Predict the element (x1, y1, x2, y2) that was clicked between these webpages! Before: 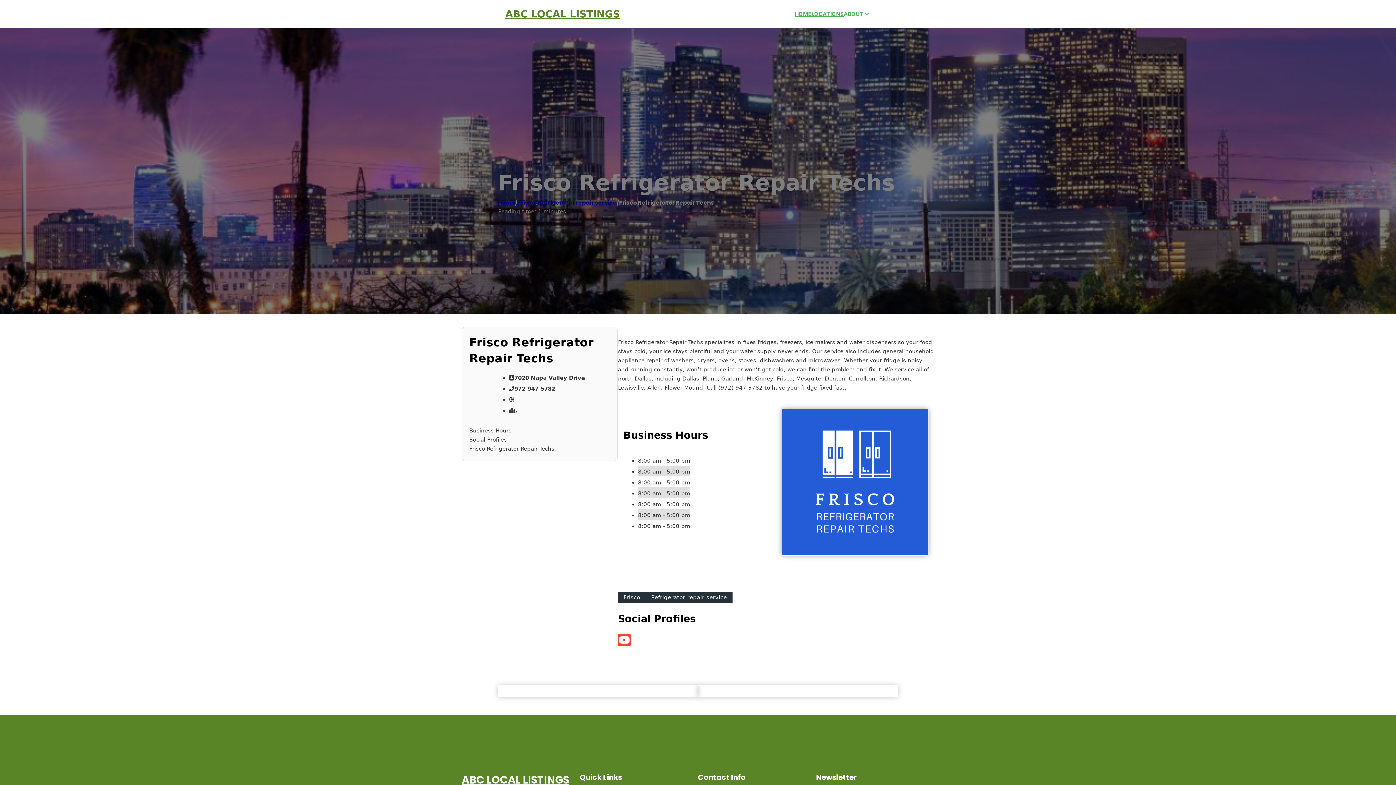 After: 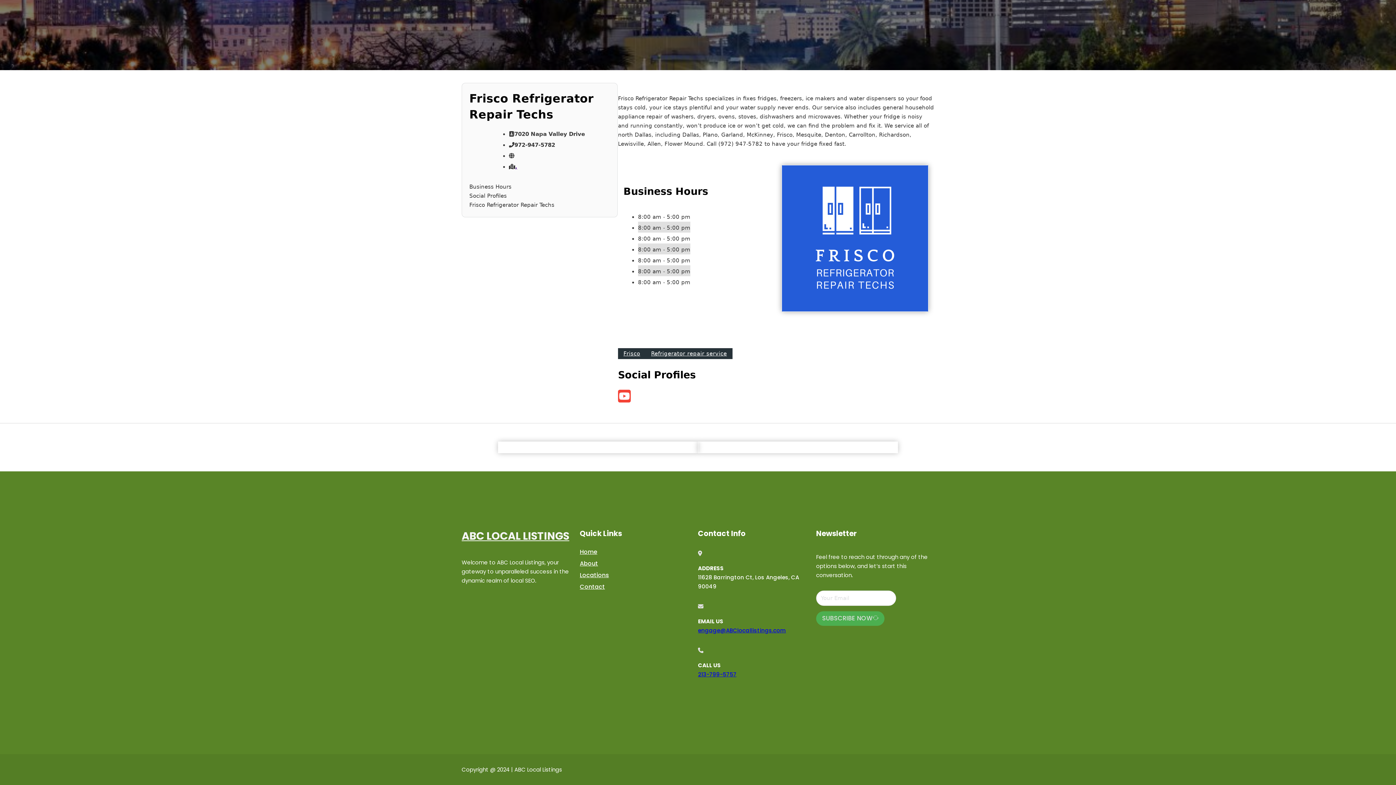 Action: label: Frisco Refrigerator Repair Techs bbox: (469, 444, 610, 453)